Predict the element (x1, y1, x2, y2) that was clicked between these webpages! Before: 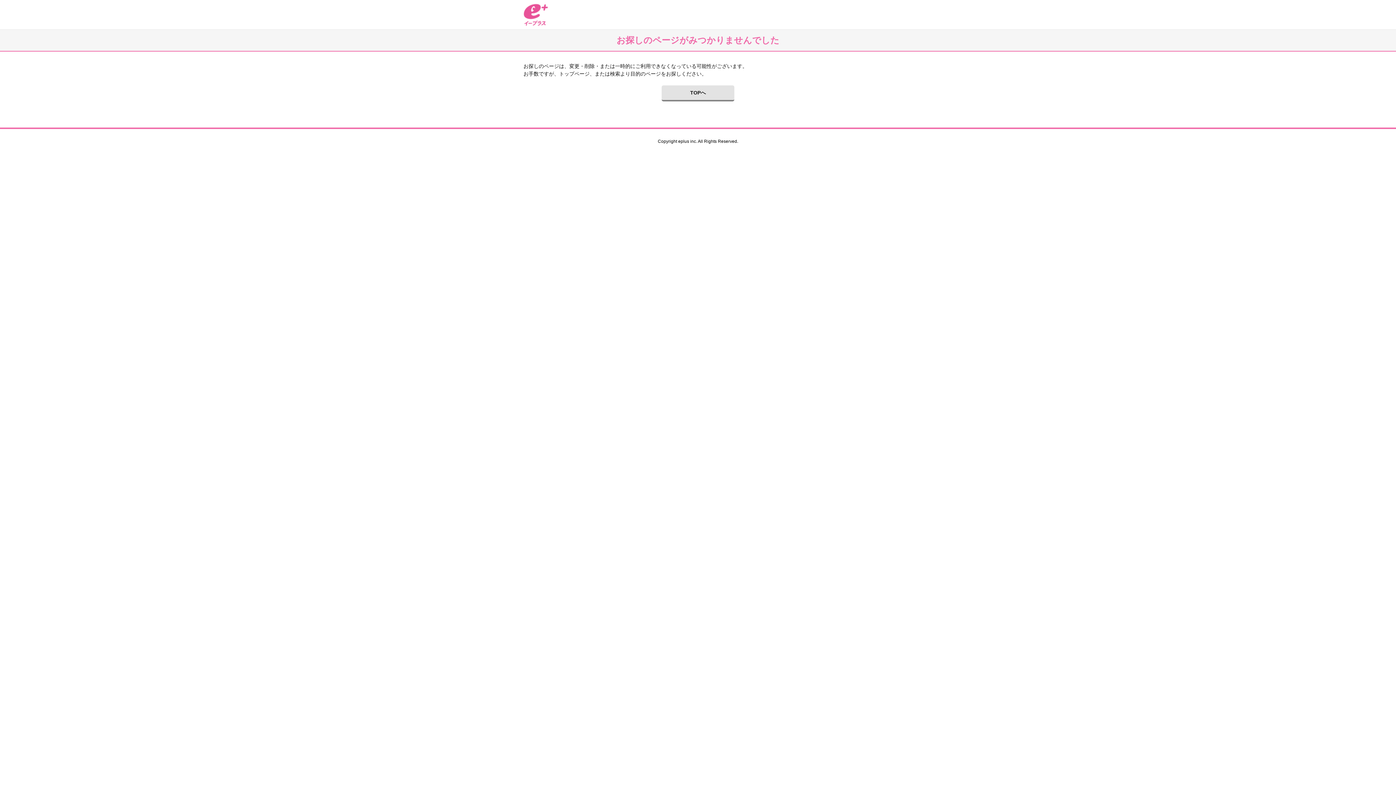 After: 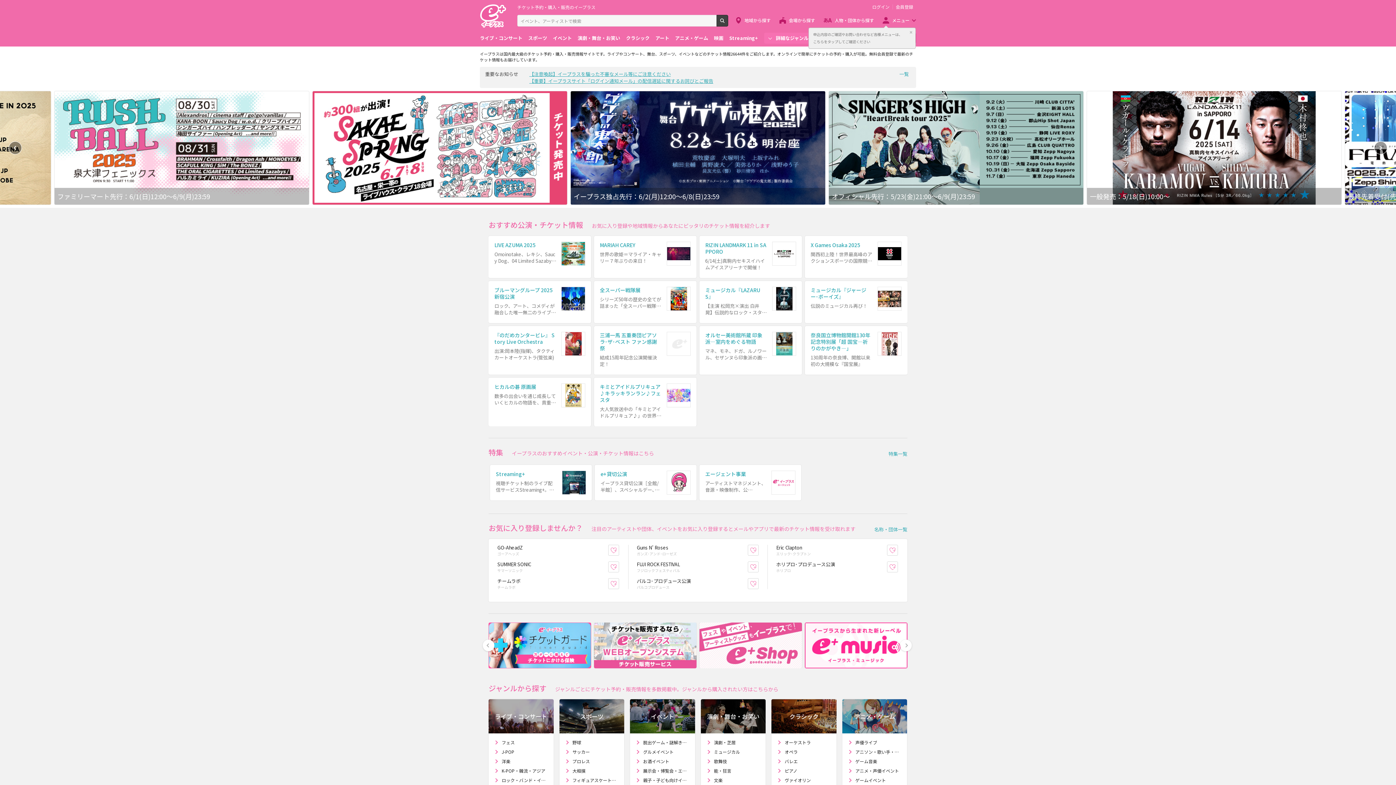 Action: label: イープラス bbox: (523, 3, 548, 25)